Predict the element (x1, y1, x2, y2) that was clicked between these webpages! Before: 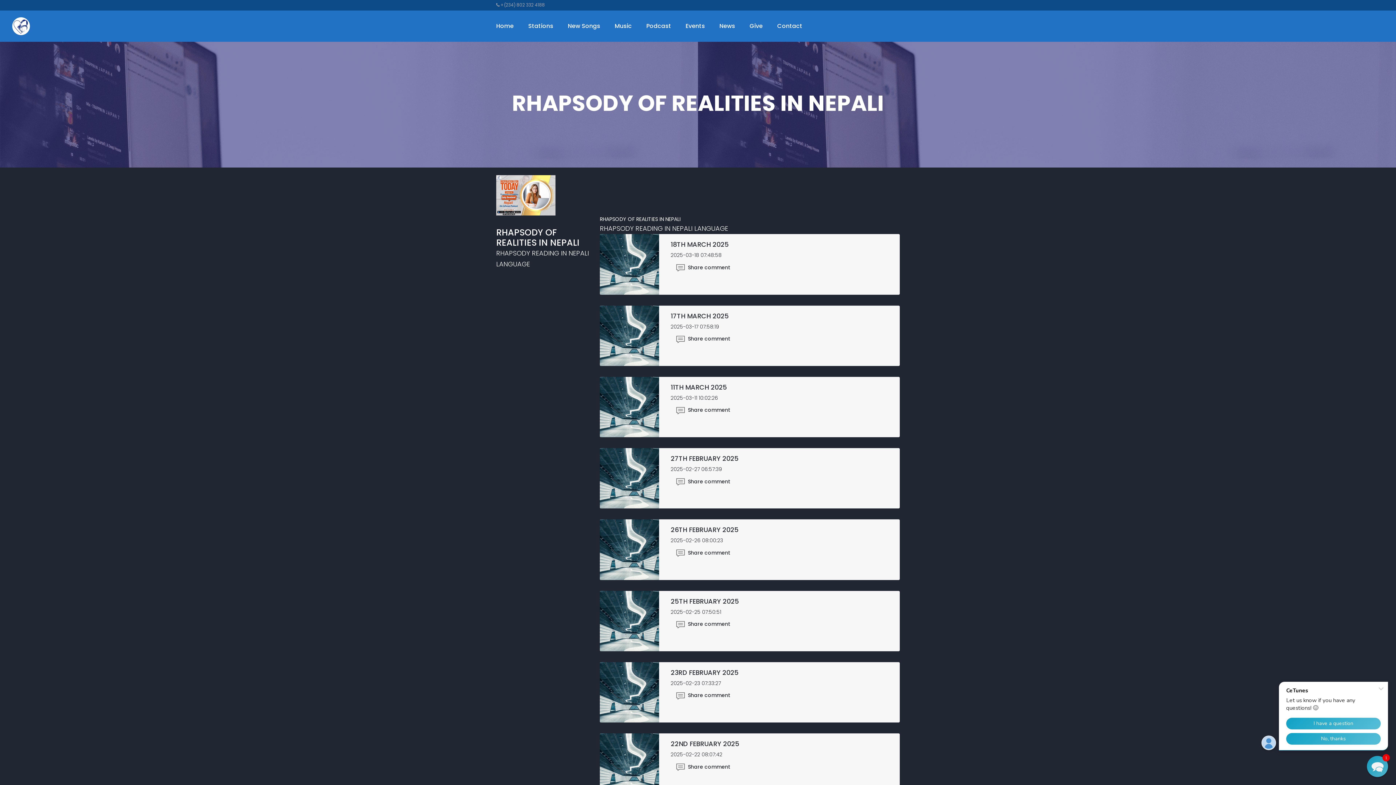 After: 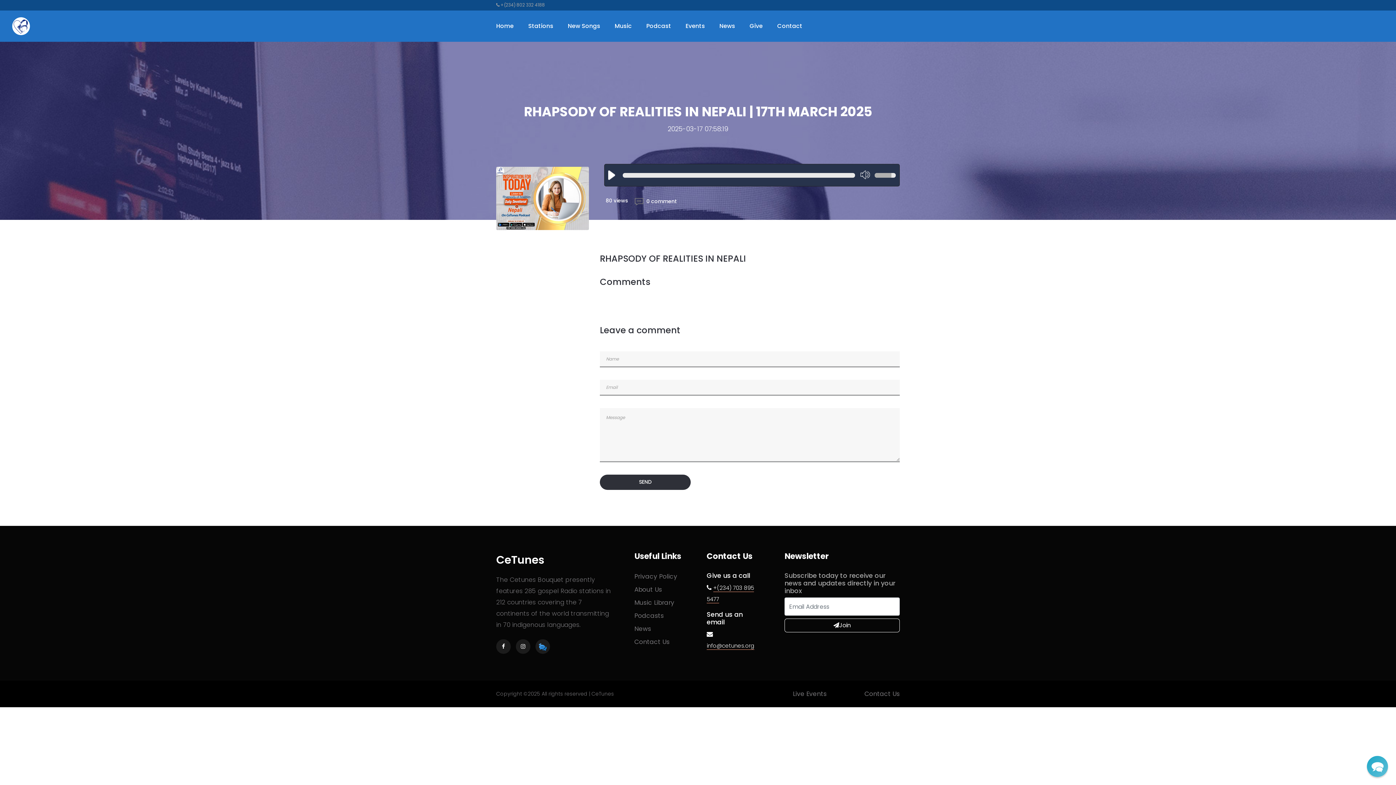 Action: bbox: (676, 334, 730, 344) label: Share comment